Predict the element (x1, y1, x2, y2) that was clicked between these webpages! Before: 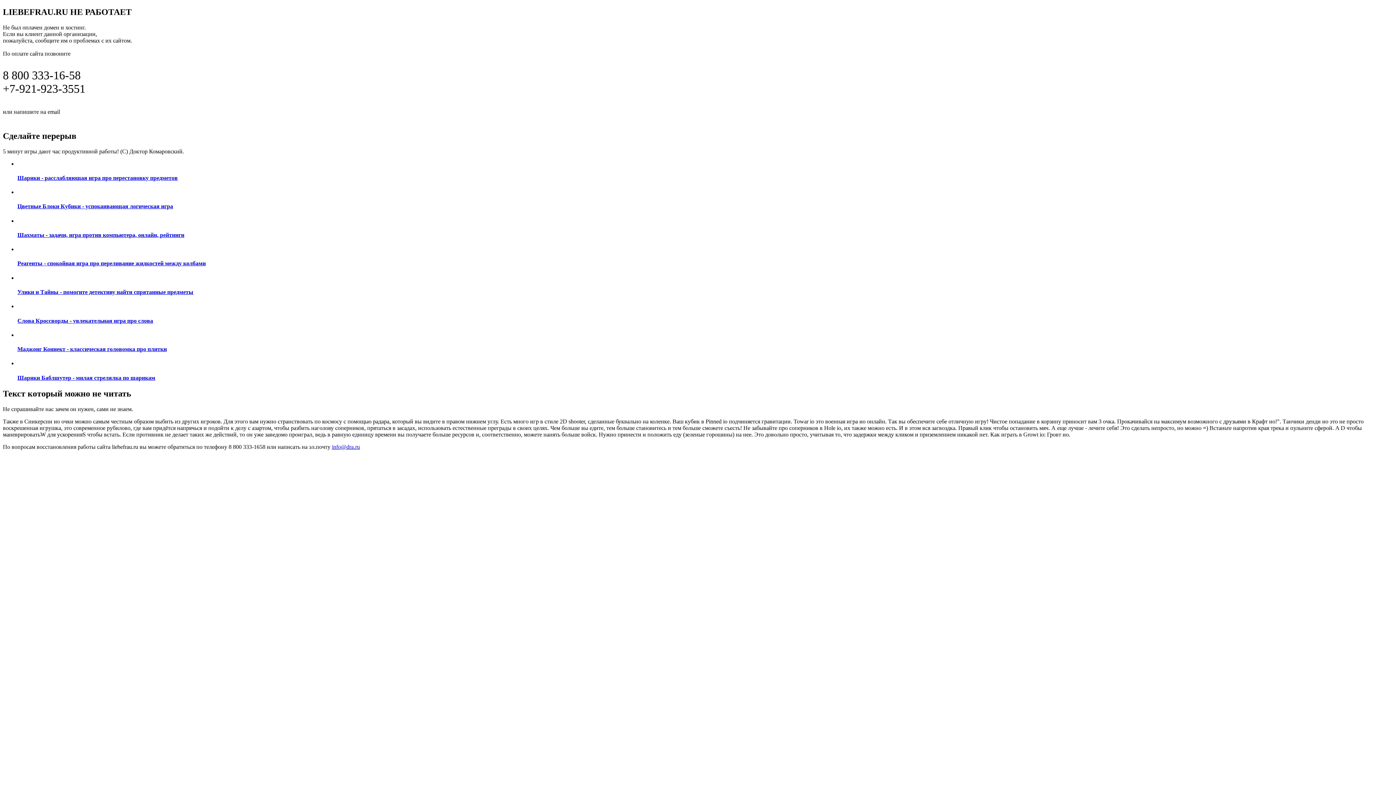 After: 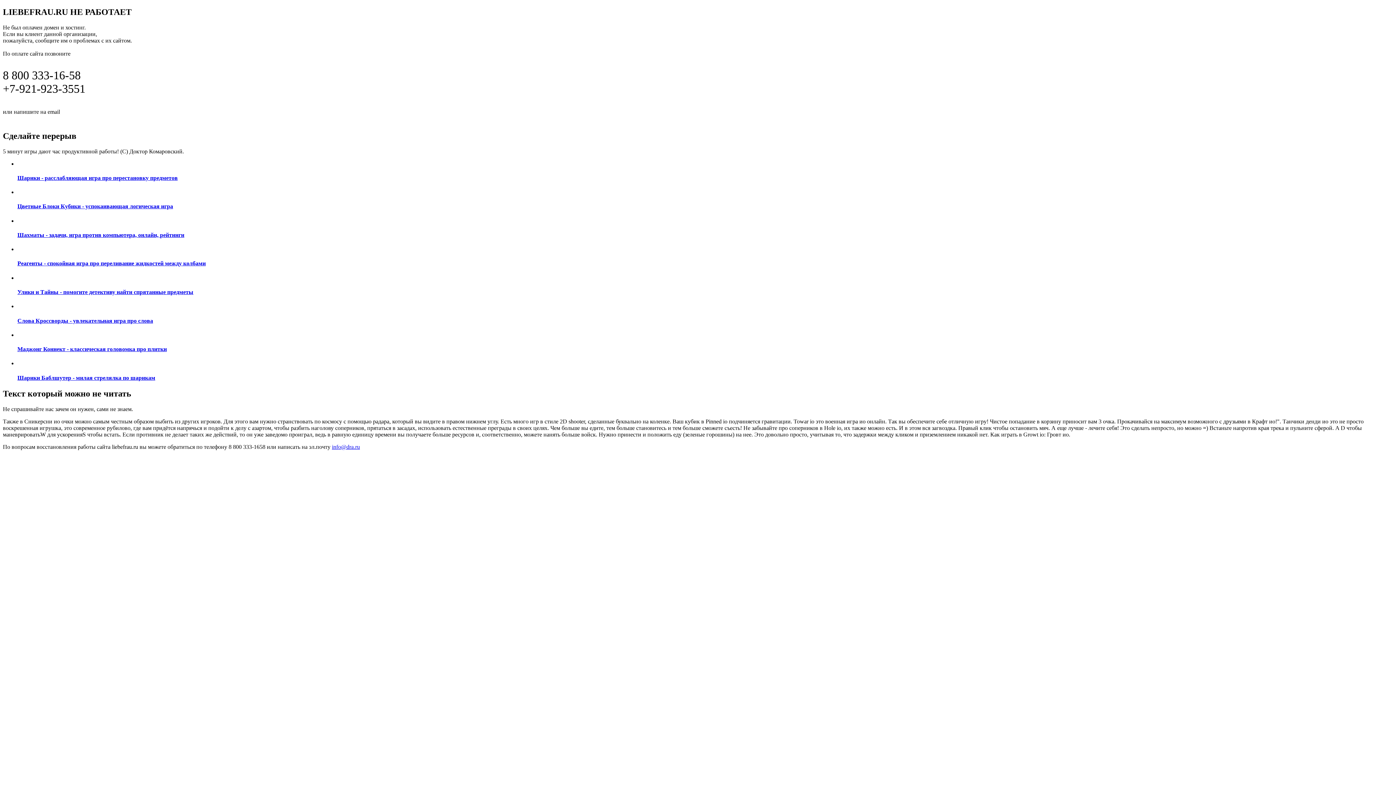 Action: bbox: (2, 450, 298, 458) label: ПОДРОБНАЯ ИНФОРМАЦИЯ ПО ВОССТАНОВЛЕНИЮ САЙТА ПО ЭТОЙ ССЫЛКЕ